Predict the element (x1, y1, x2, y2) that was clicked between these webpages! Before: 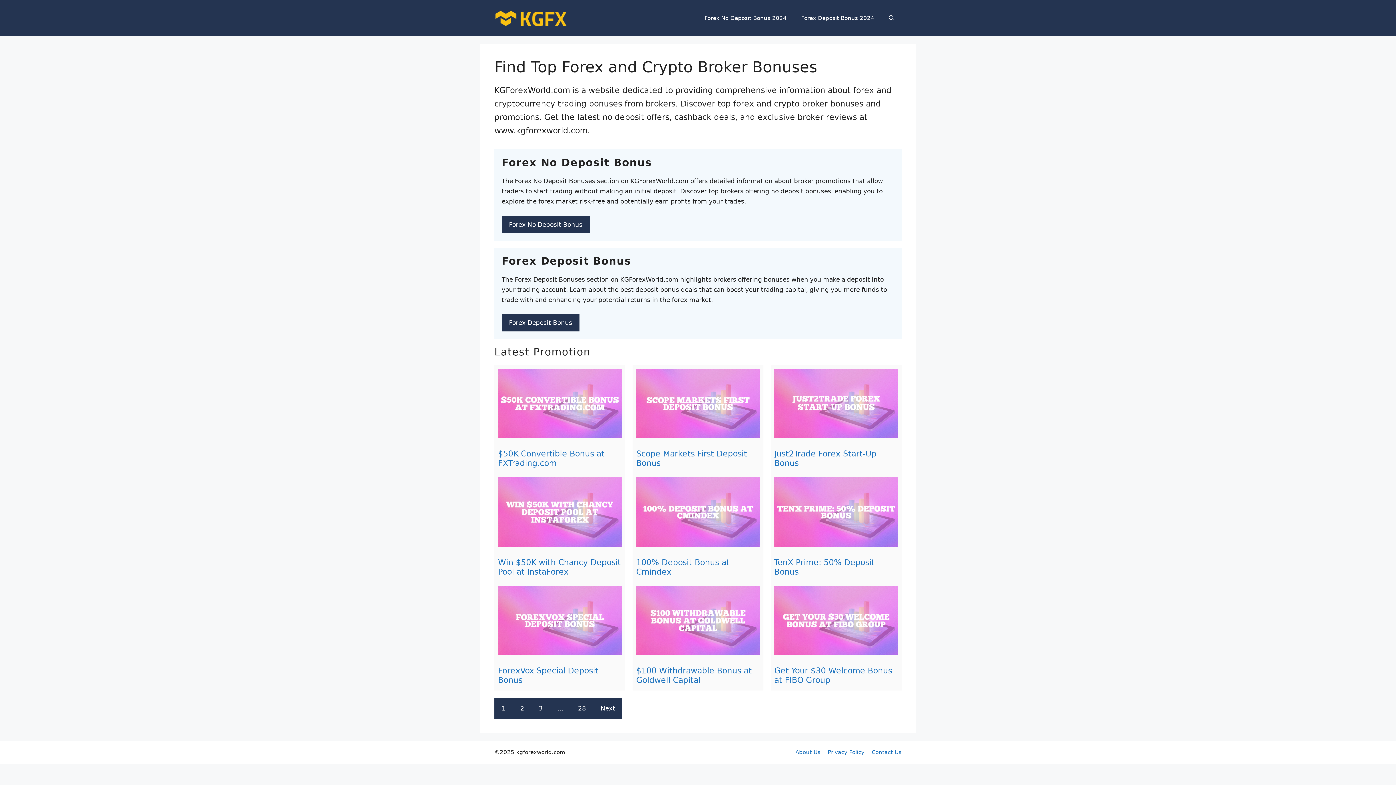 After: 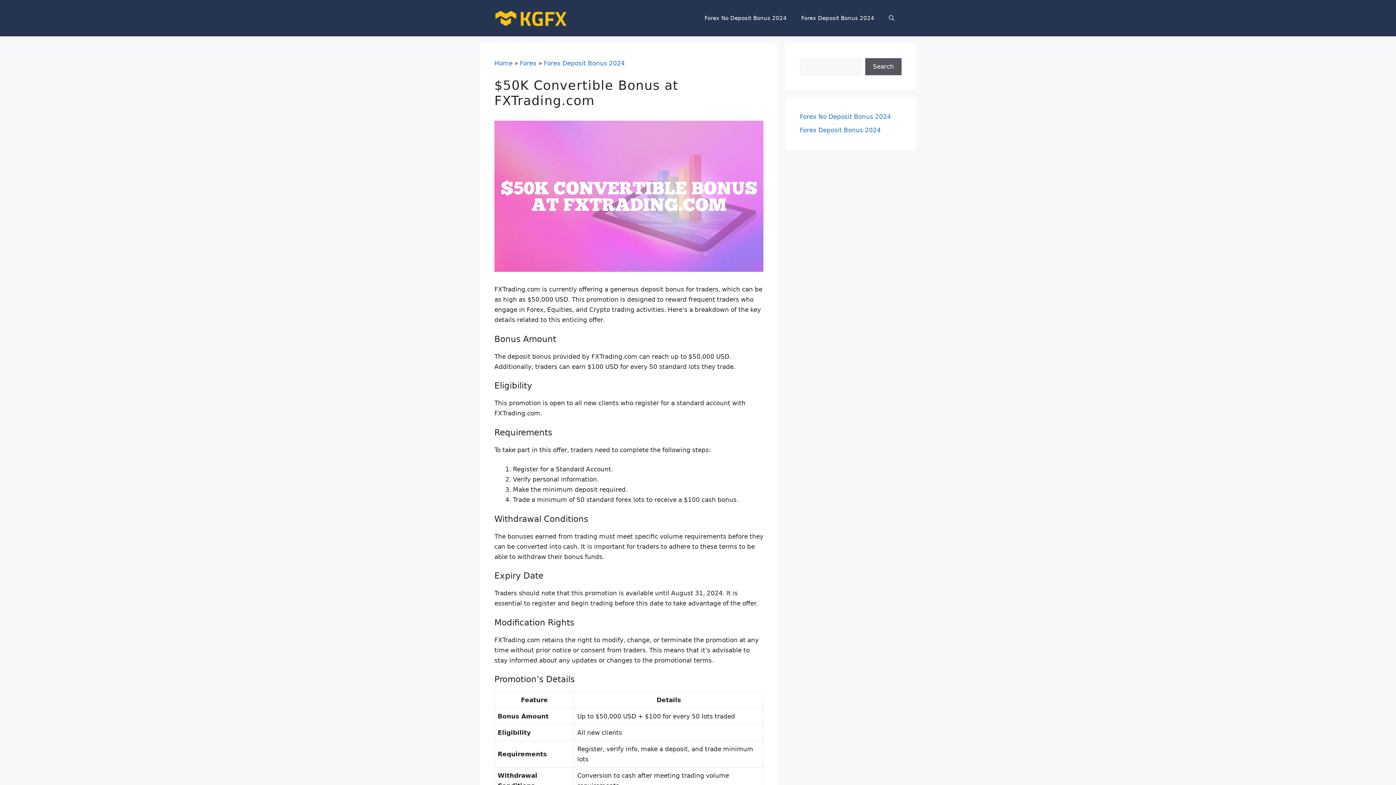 Action: label: $50K Convertible Bonus at FXTrading.com bbox: (498, 449, 604, 468)